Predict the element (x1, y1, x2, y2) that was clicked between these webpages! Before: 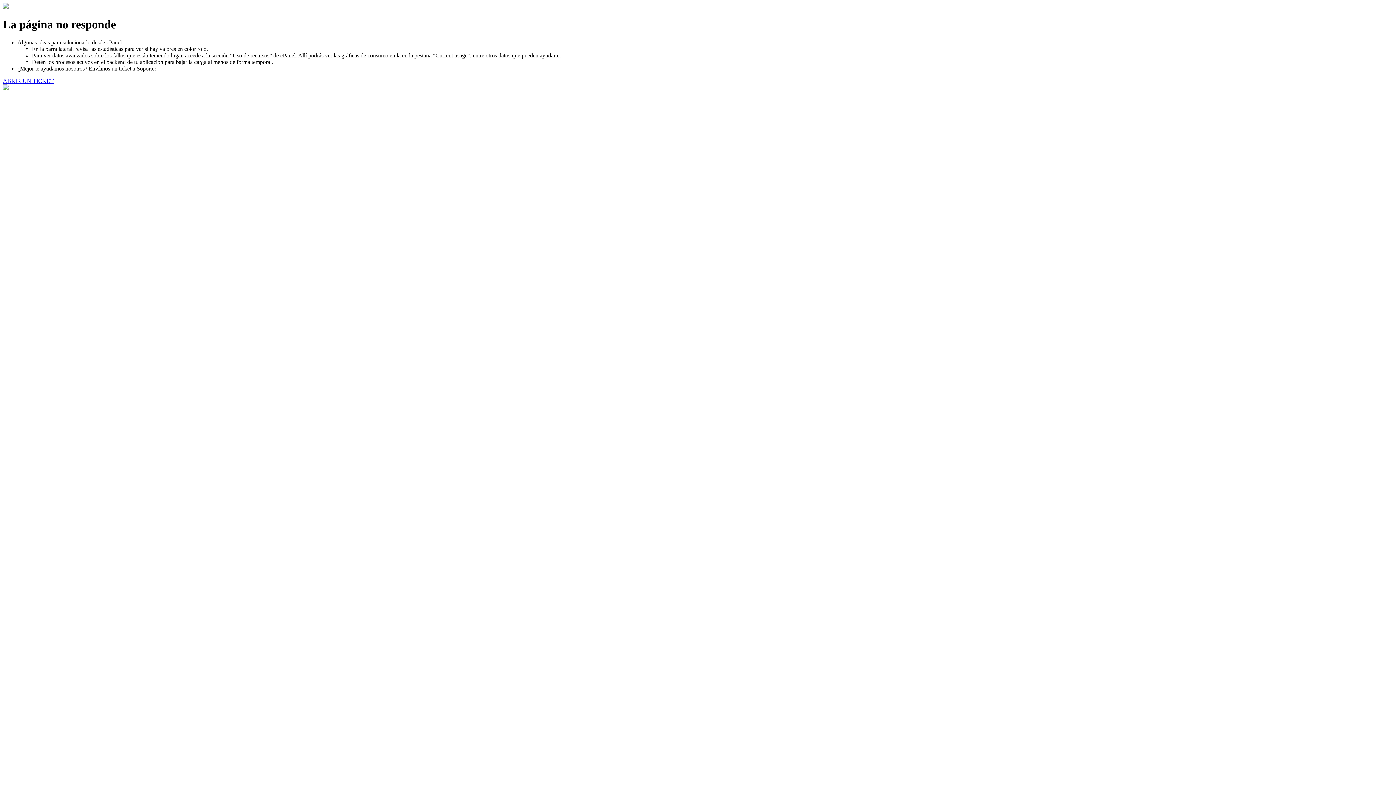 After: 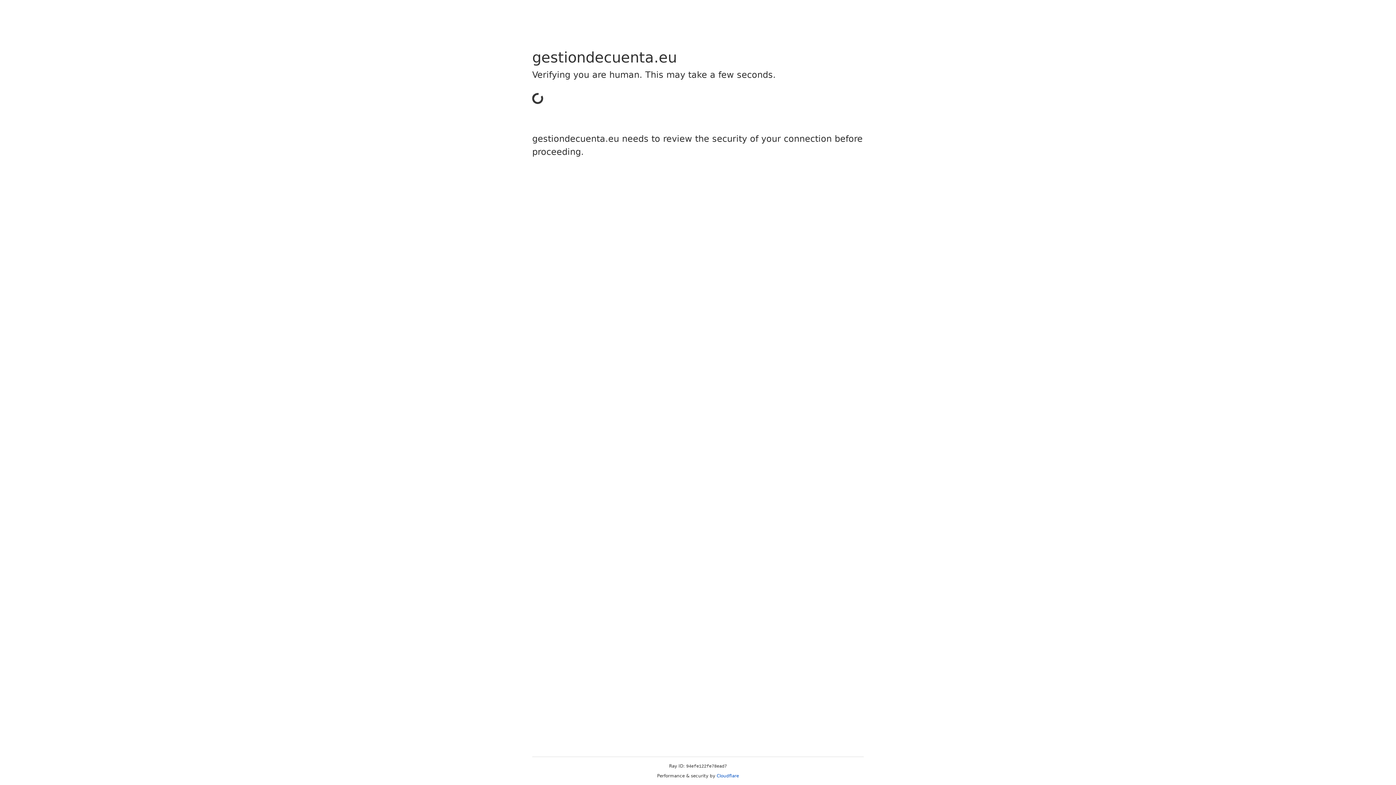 Action: label: ABRIR UN TICKET bbox: (2, 77, 53, 83)